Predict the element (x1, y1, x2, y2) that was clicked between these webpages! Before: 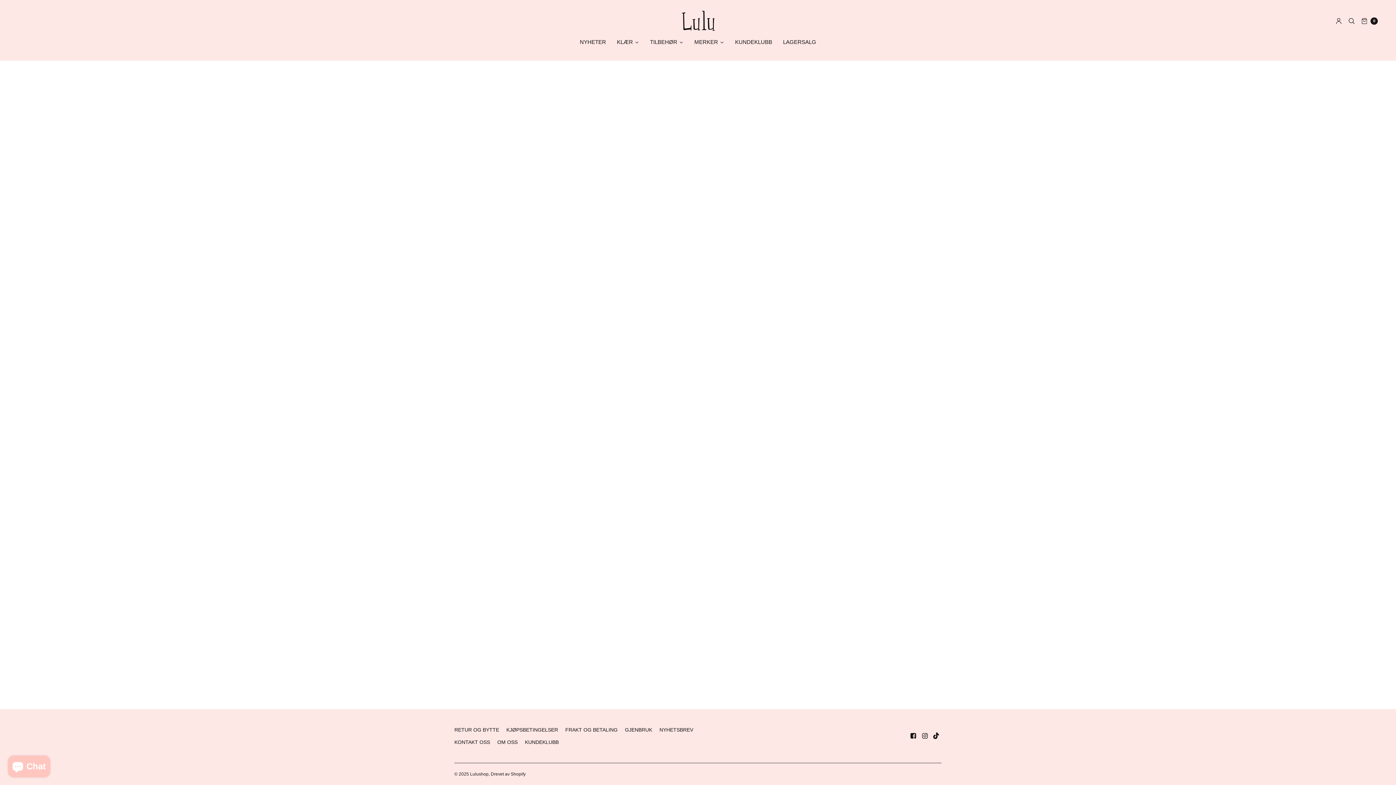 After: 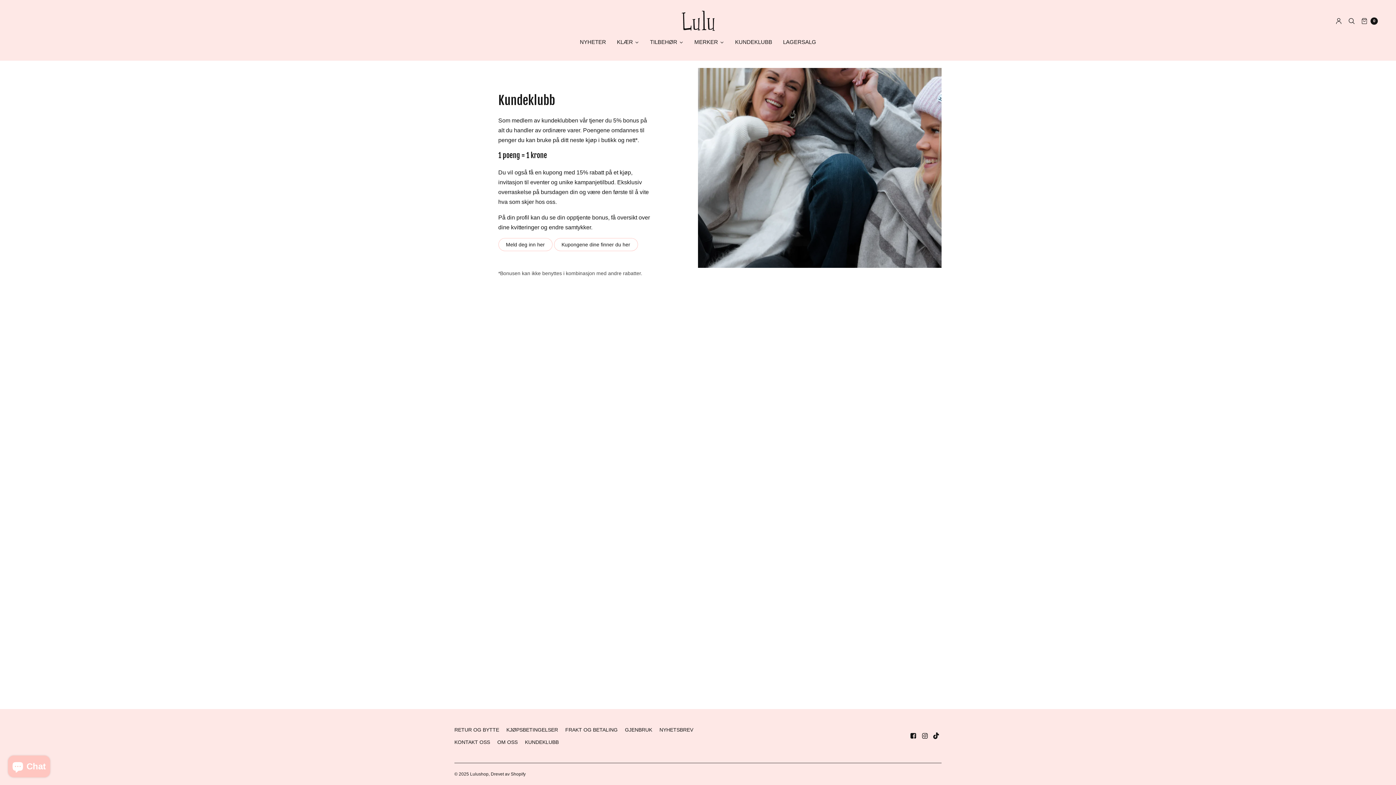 Action: bbox: (525, 736, 558, 748) label: KUNDEKLUBB